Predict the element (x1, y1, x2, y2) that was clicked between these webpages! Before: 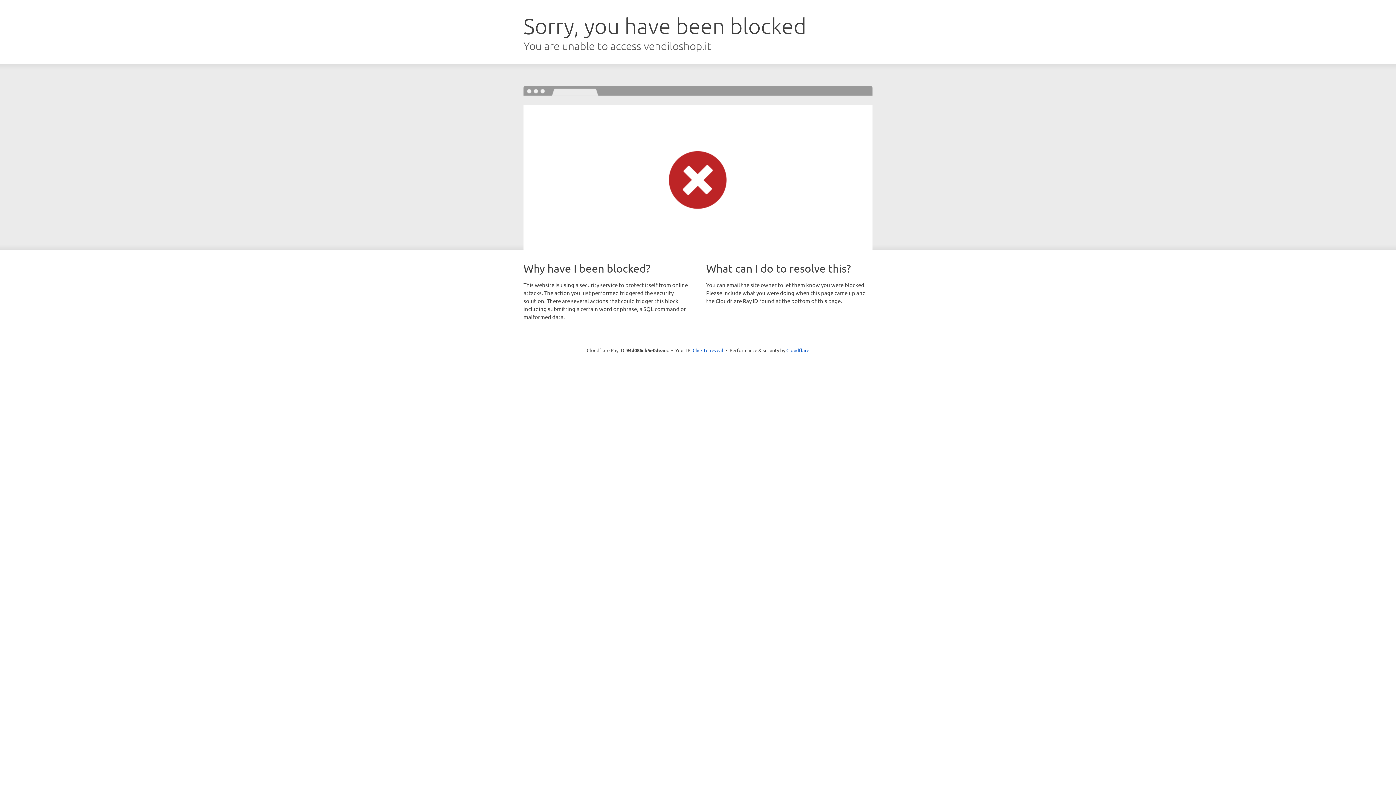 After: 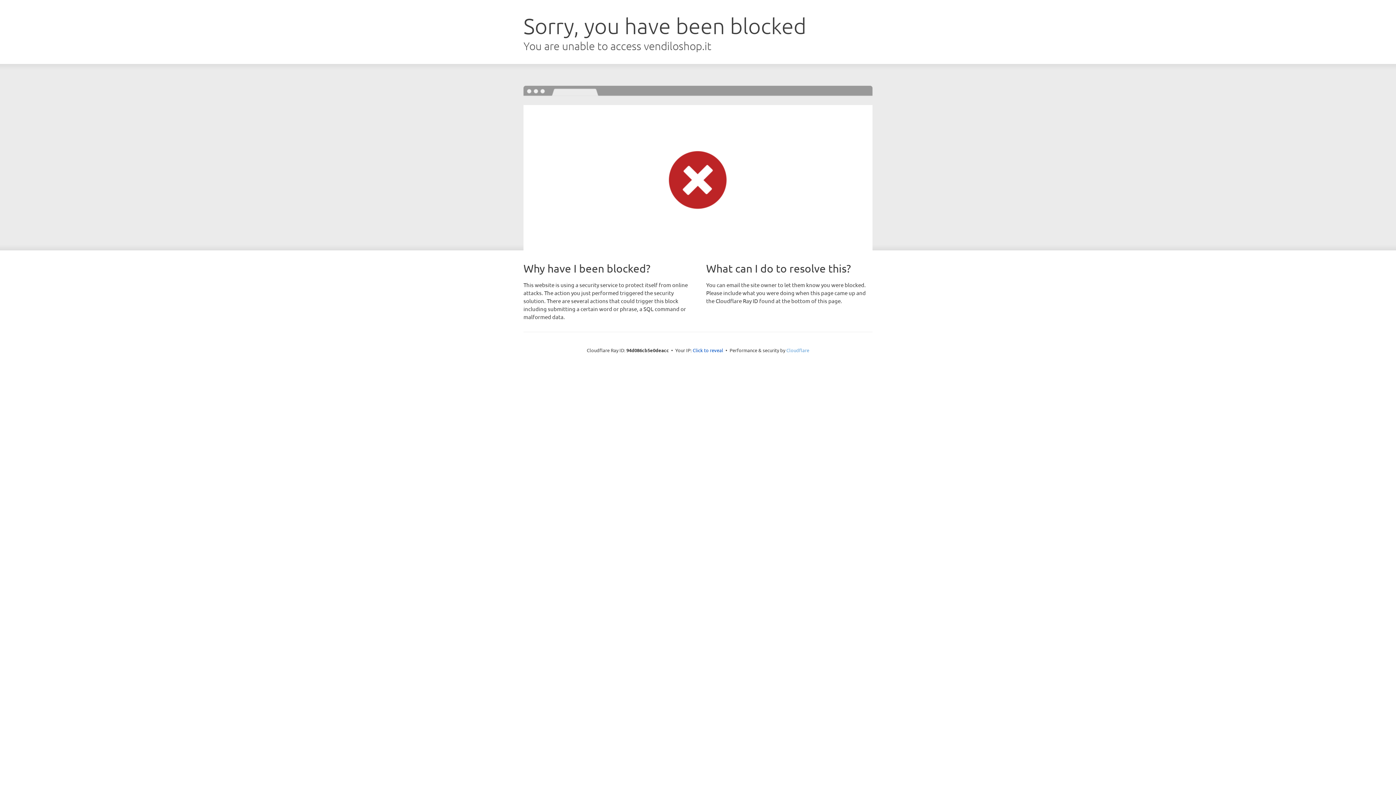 Action: bbox: (786, 347, 809, 353) label: Cloudflare